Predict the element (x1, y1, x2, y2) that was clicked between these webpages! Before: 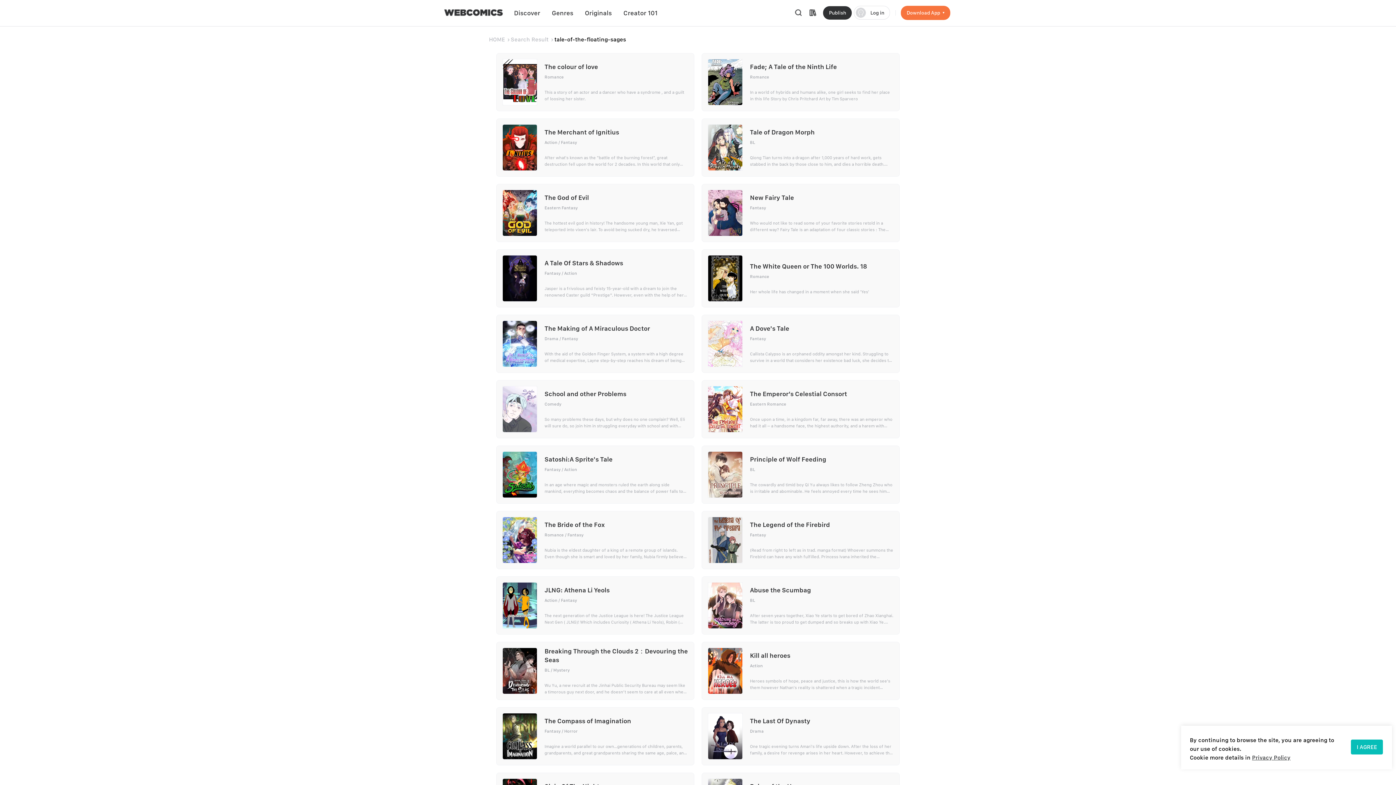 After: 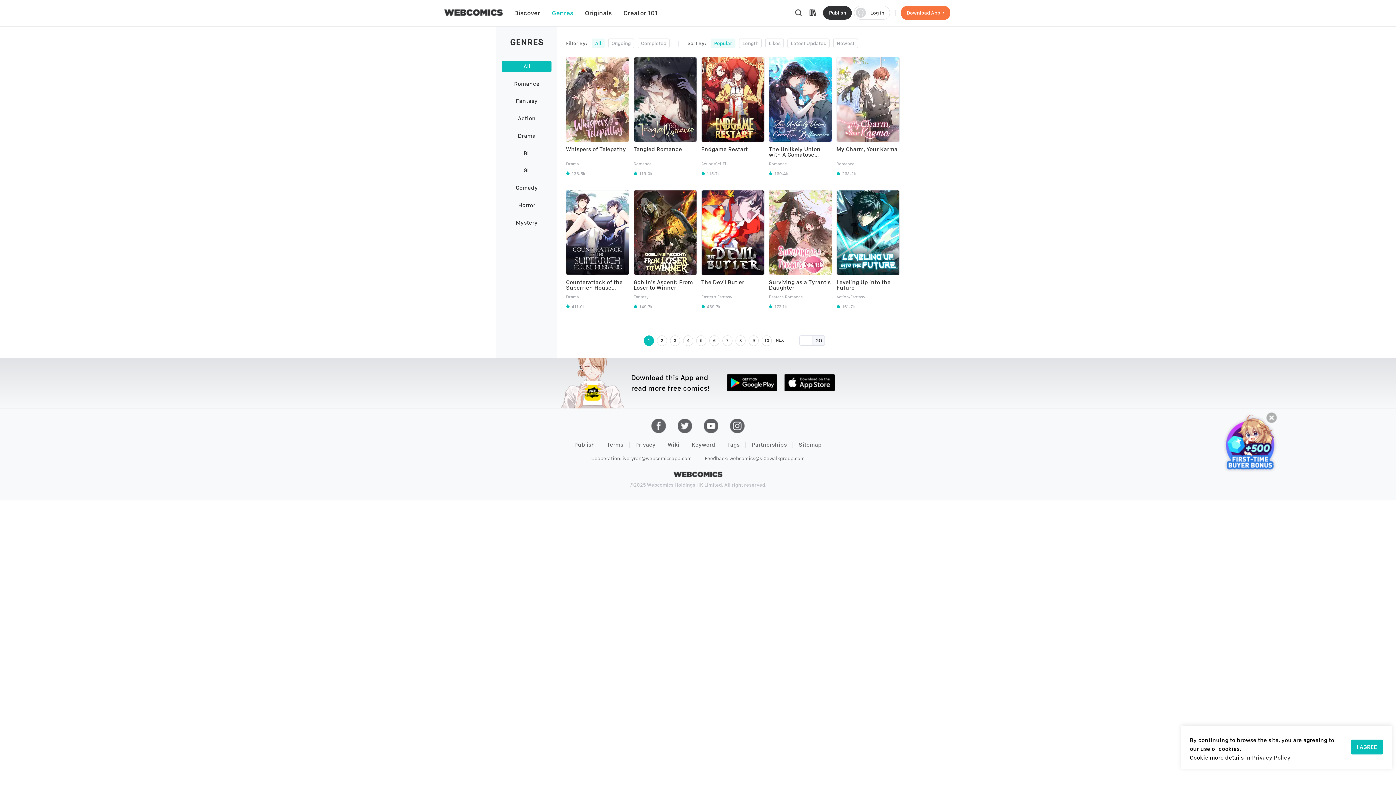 Action: label: Genres bbox: (551, 0, 573, 26)